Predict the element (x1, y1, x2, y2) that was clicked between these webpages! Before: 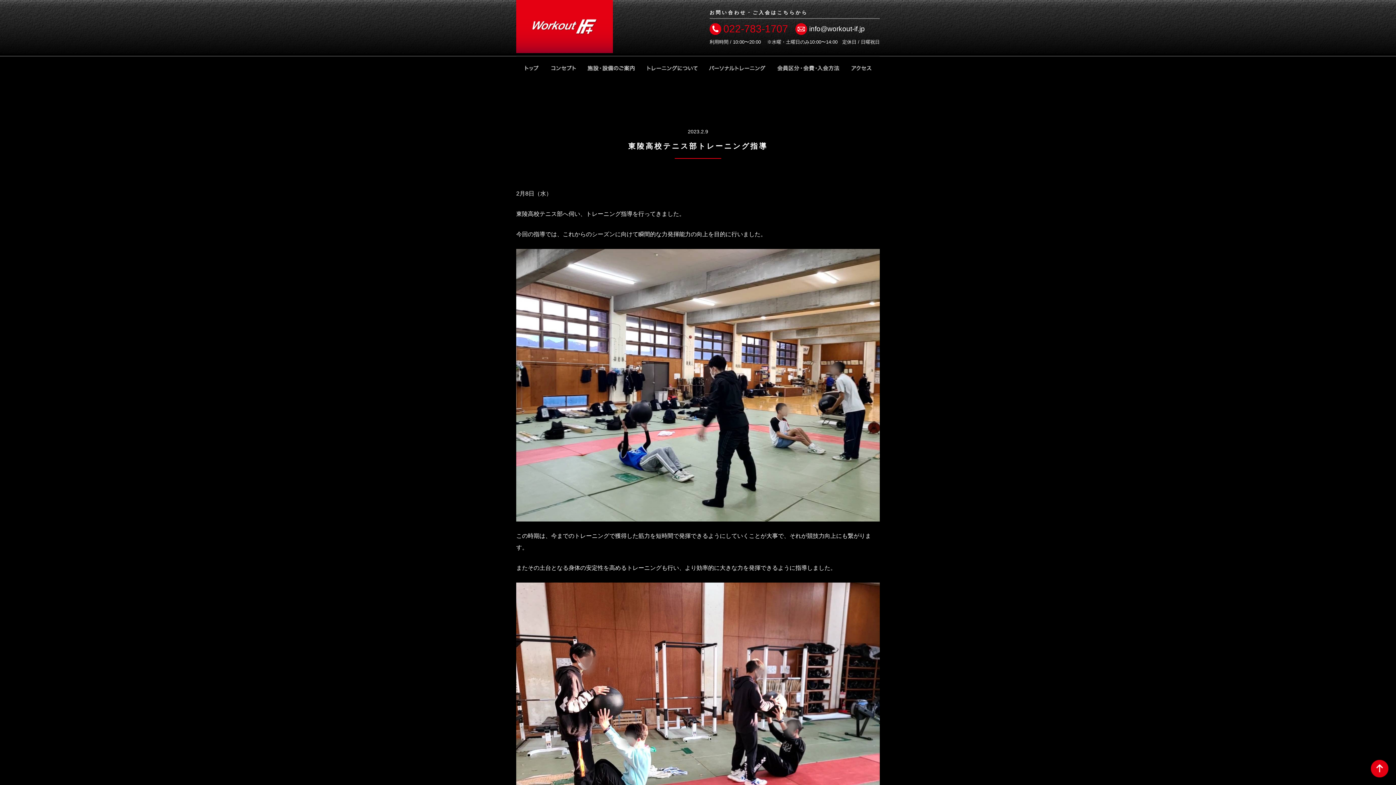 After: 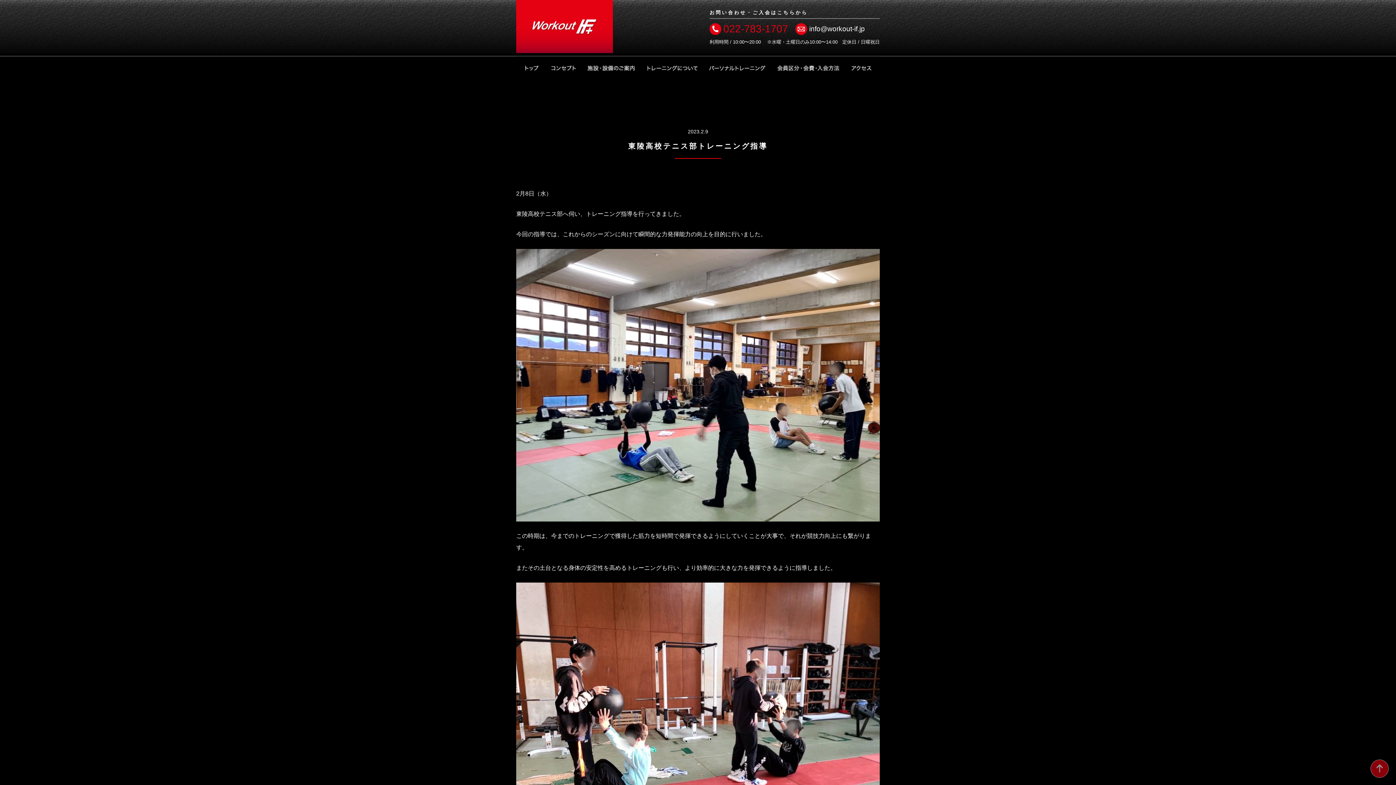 Action: bbox: (1370, 760, 1389, 778)